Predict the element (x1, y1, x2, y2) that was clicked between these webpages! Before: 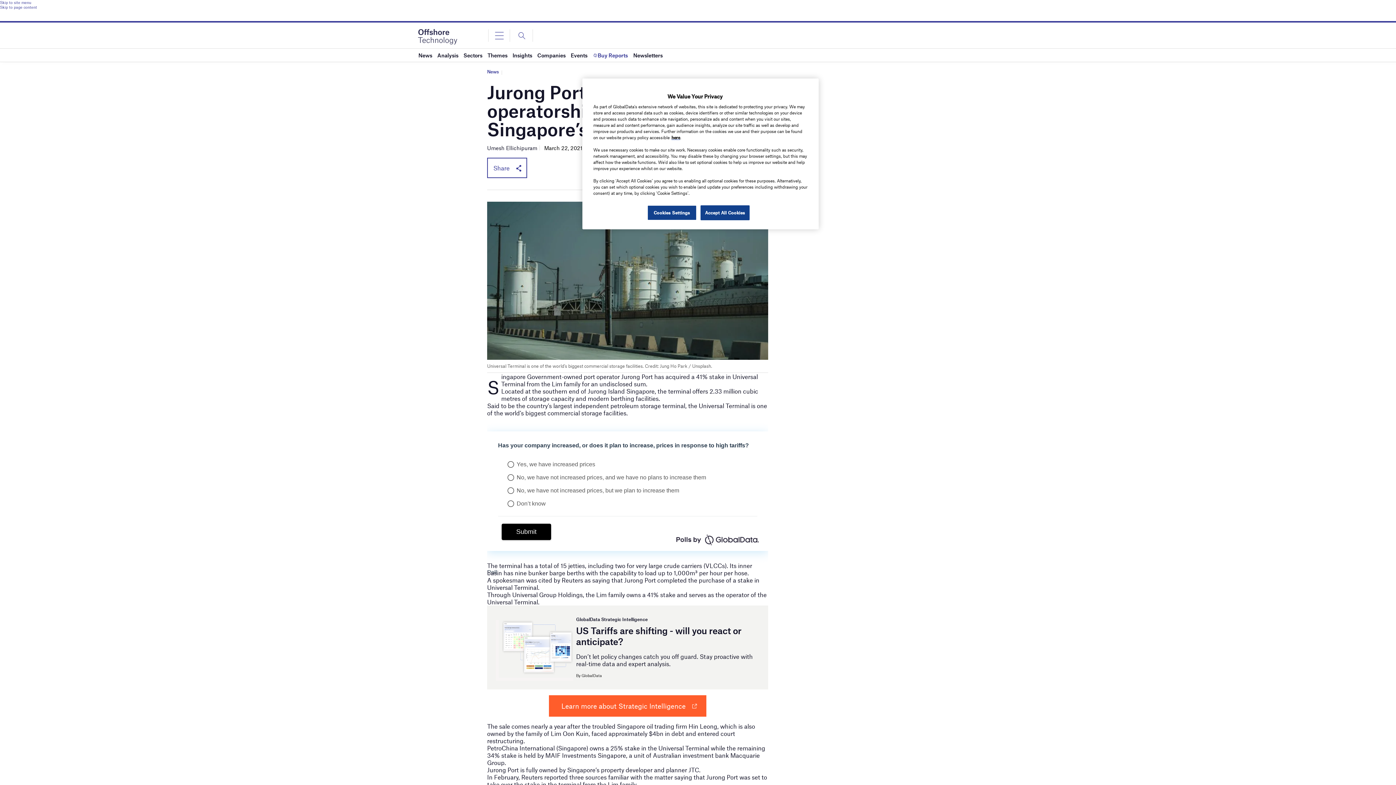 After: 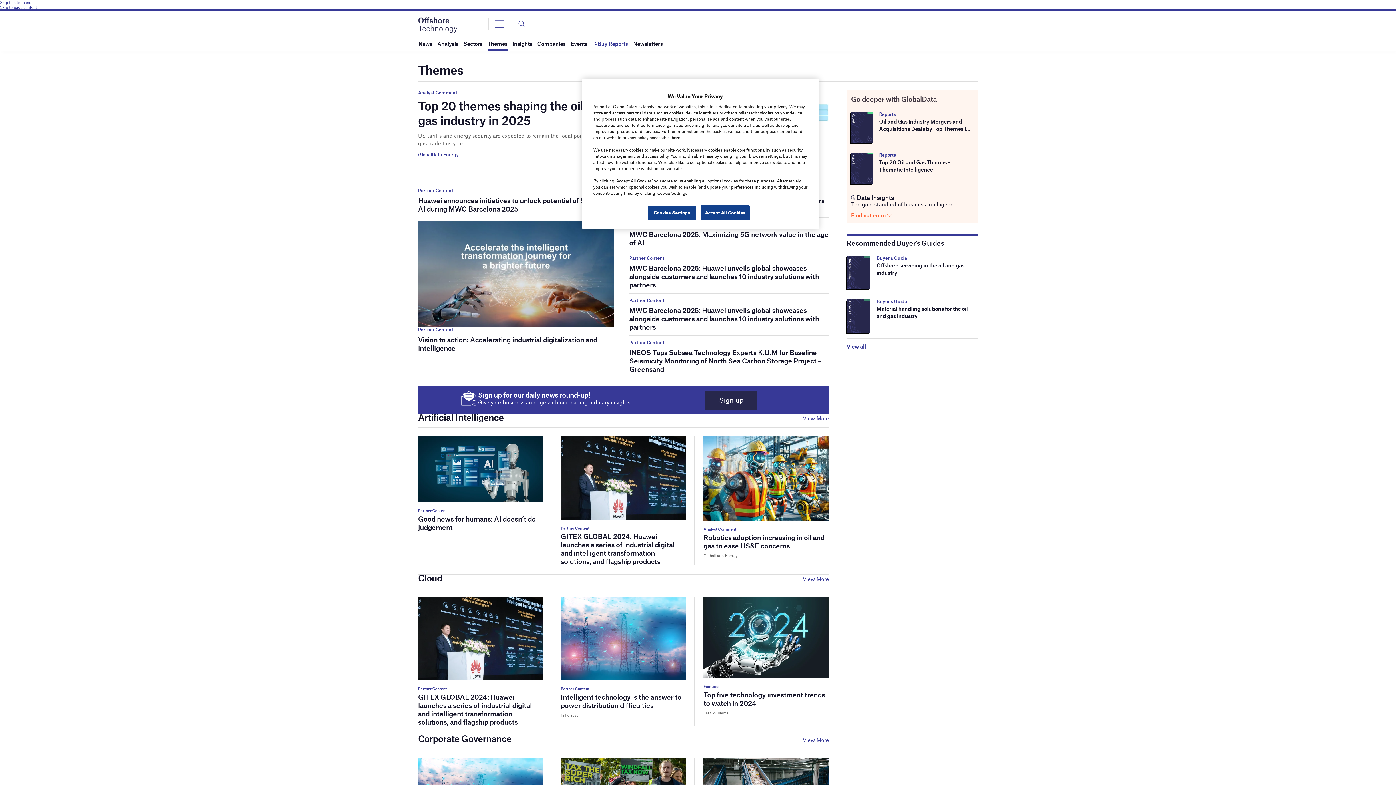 Action: bbox: (487, 48, 507, 61) label: Themes